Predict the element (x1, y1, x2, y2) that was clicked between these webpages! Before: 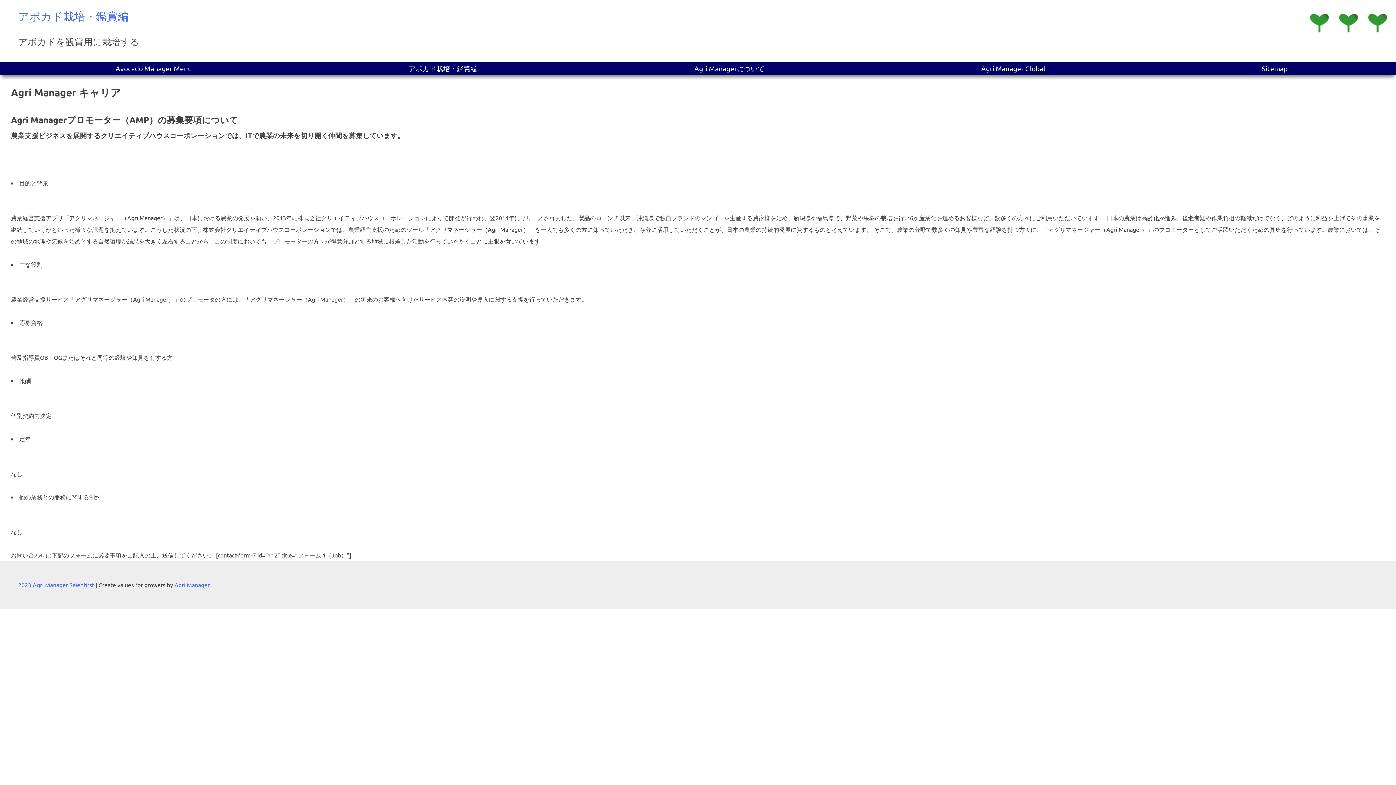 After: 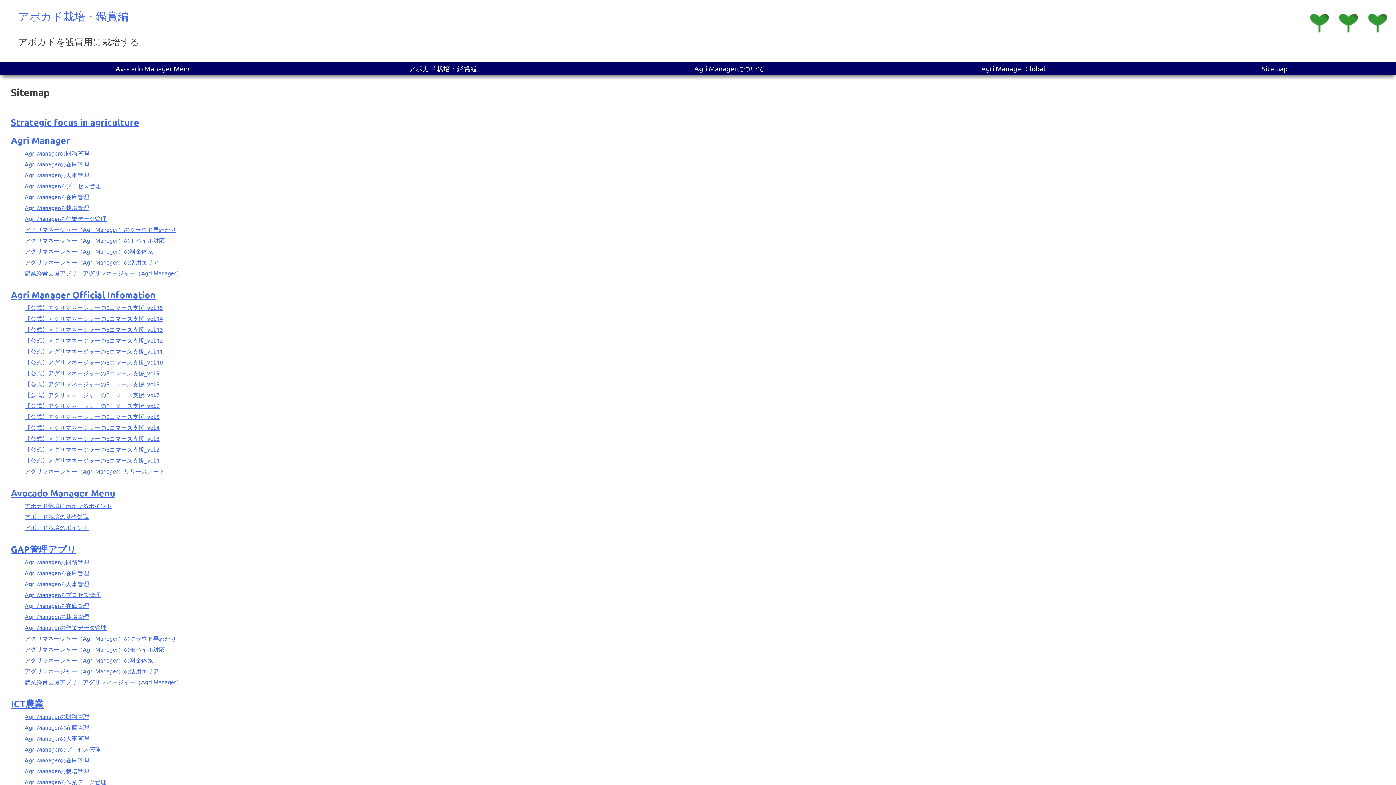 Action: label: Sitemap bbox: (1262, 60, 1288, 76)